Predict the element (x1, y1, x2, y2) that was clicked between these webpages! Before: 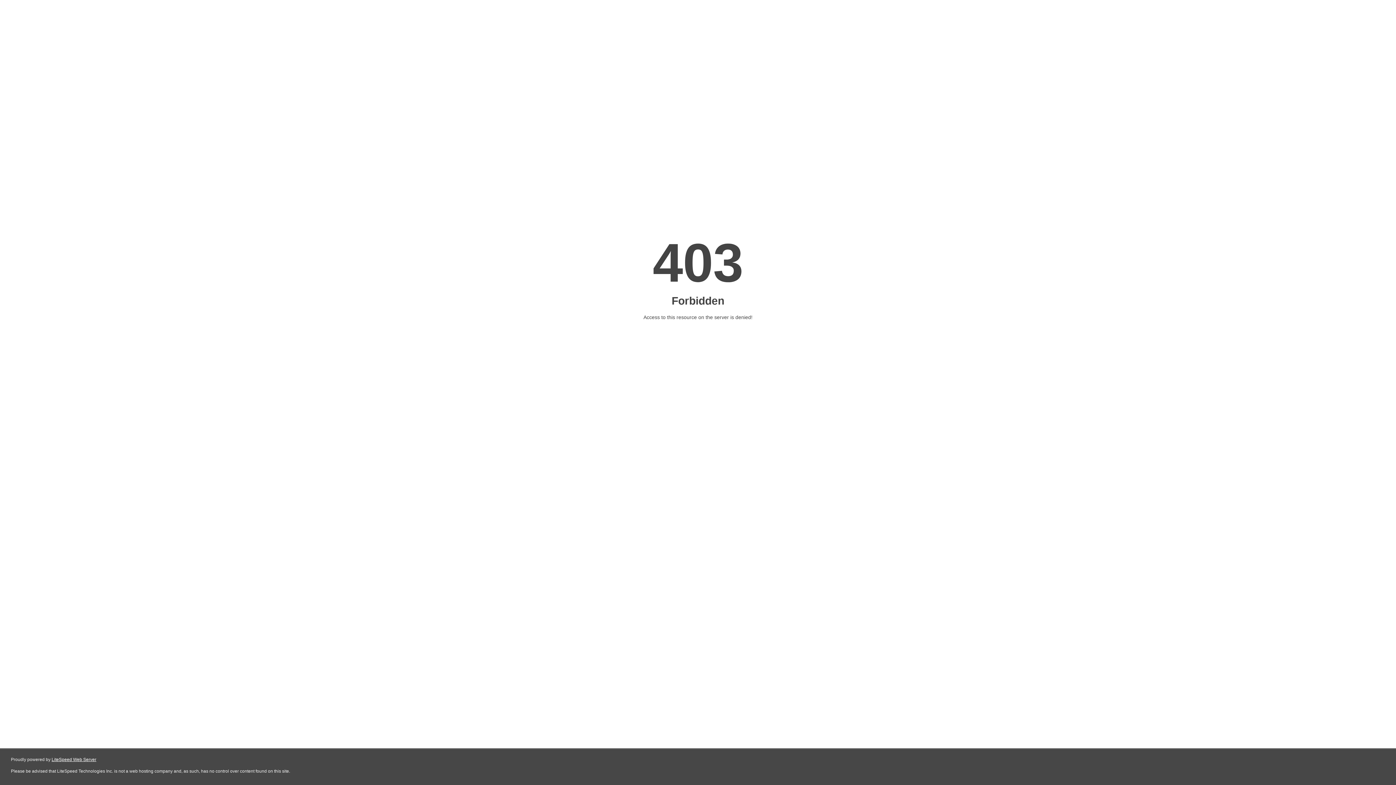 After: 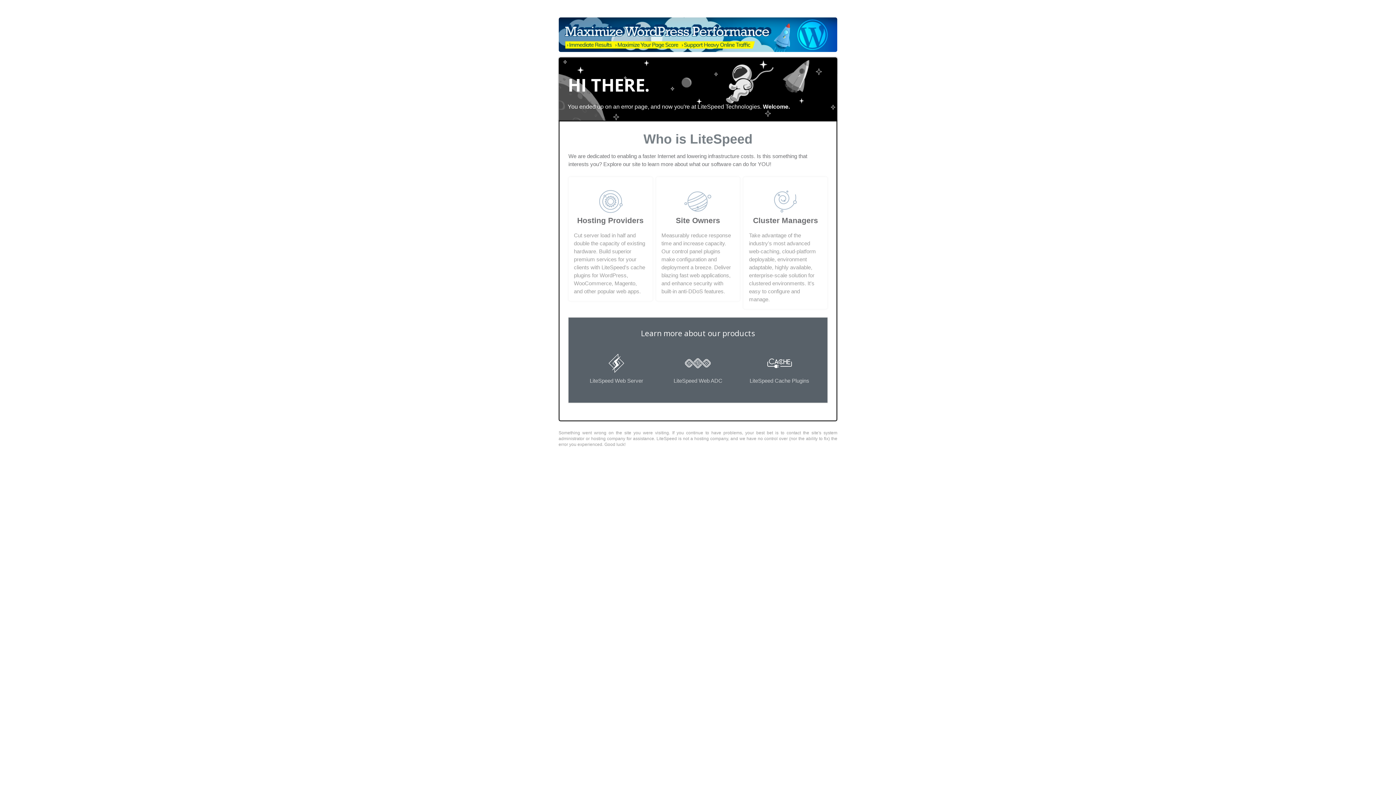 Action: label: LiteSpeed Web Server bbox: (51, 757, 96, 762)